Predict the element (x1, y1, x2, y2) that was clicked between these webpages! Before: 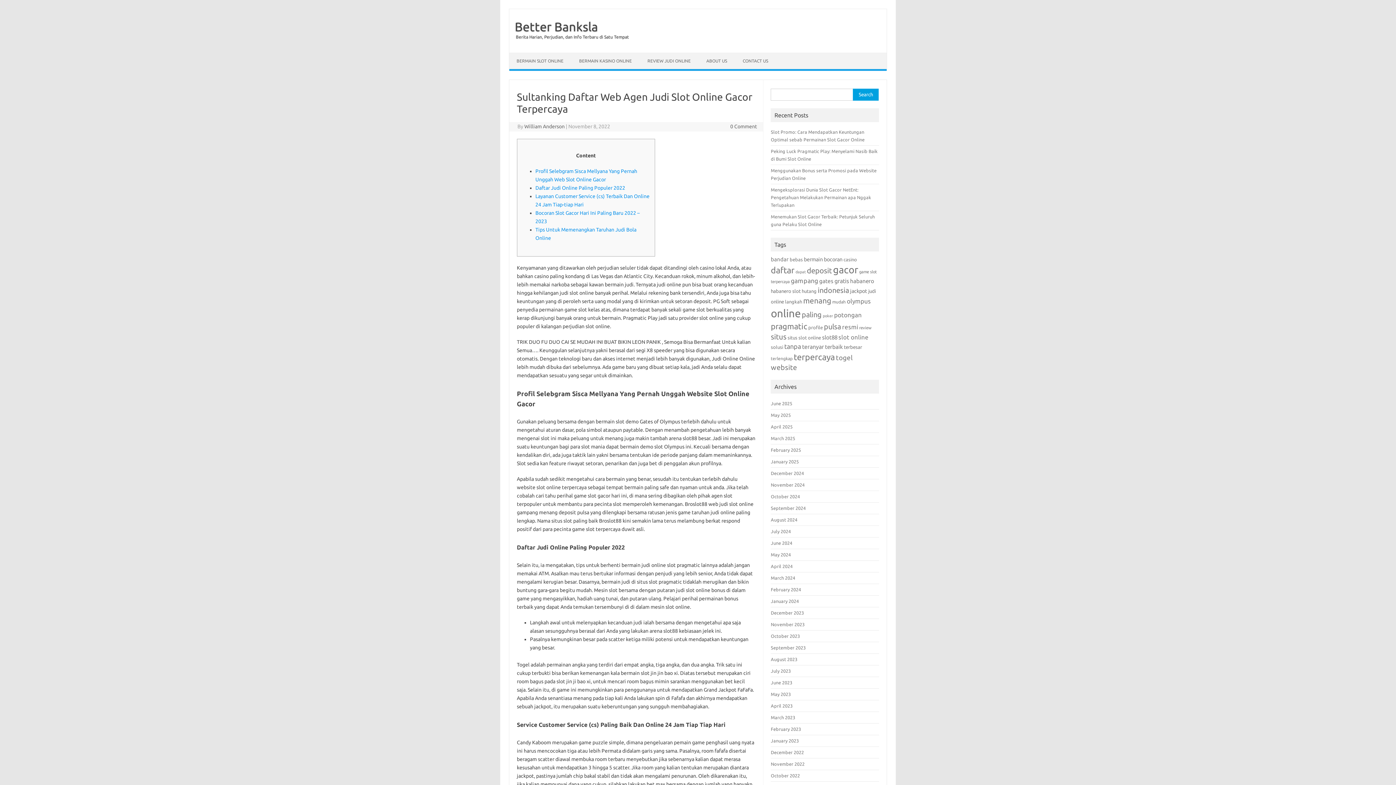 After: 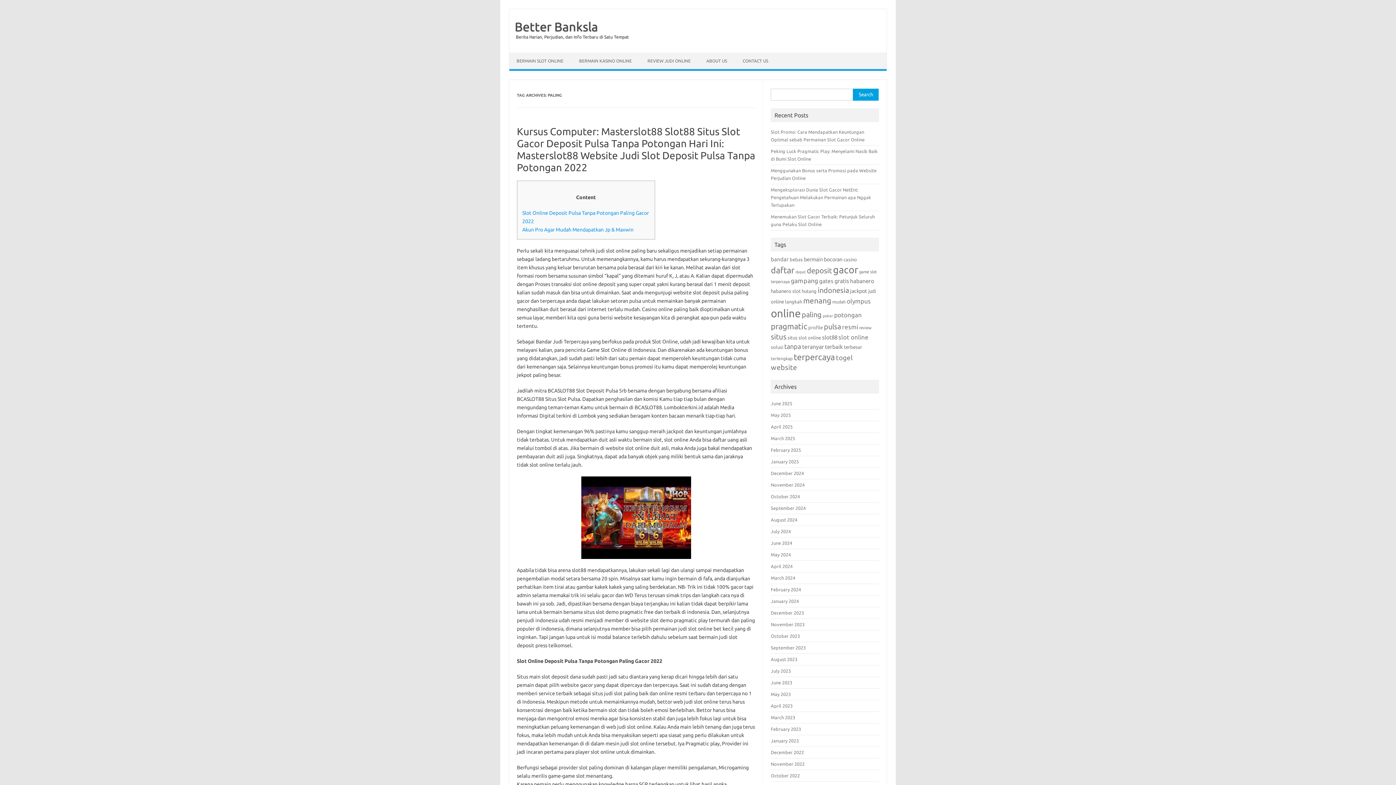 Action: bbox: (801, 310, 821, 318) label: paling (33 items)